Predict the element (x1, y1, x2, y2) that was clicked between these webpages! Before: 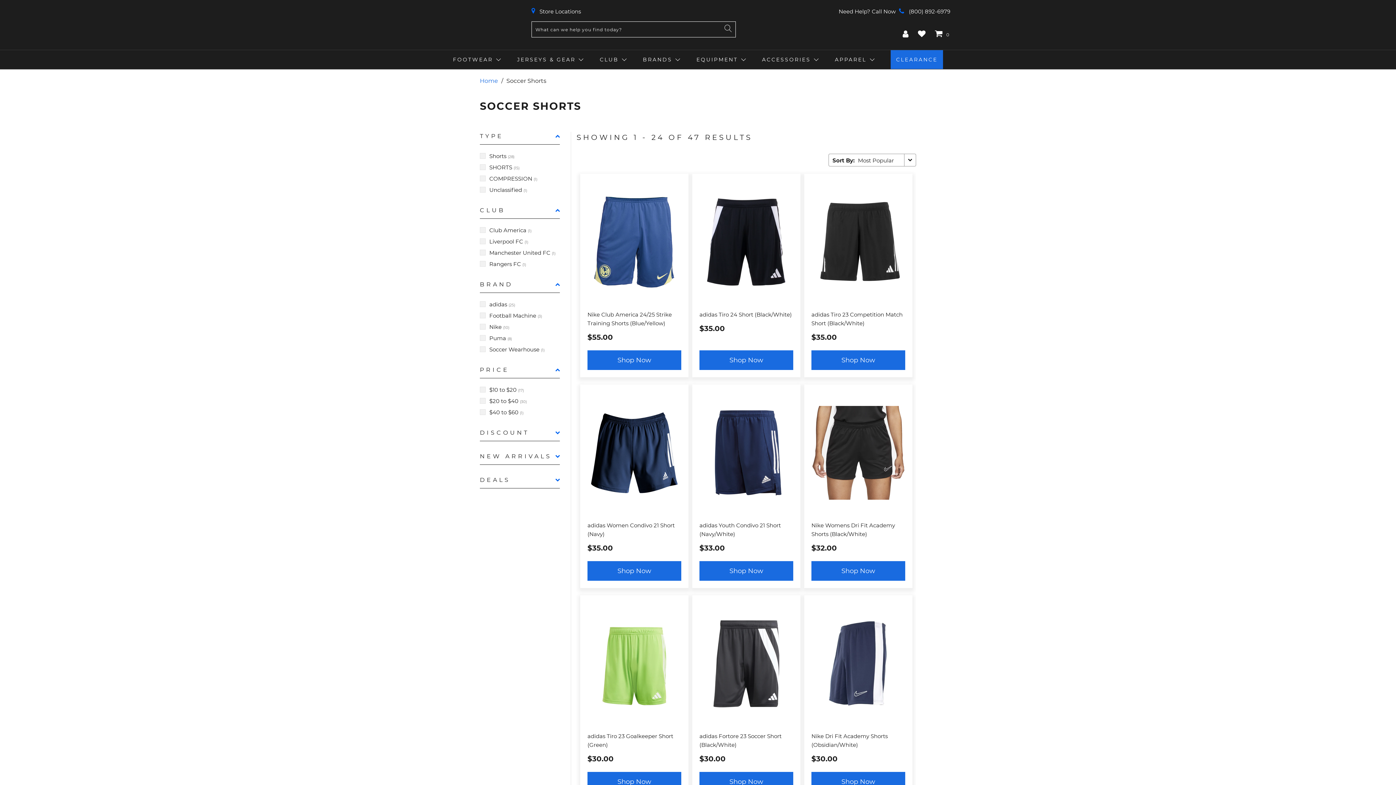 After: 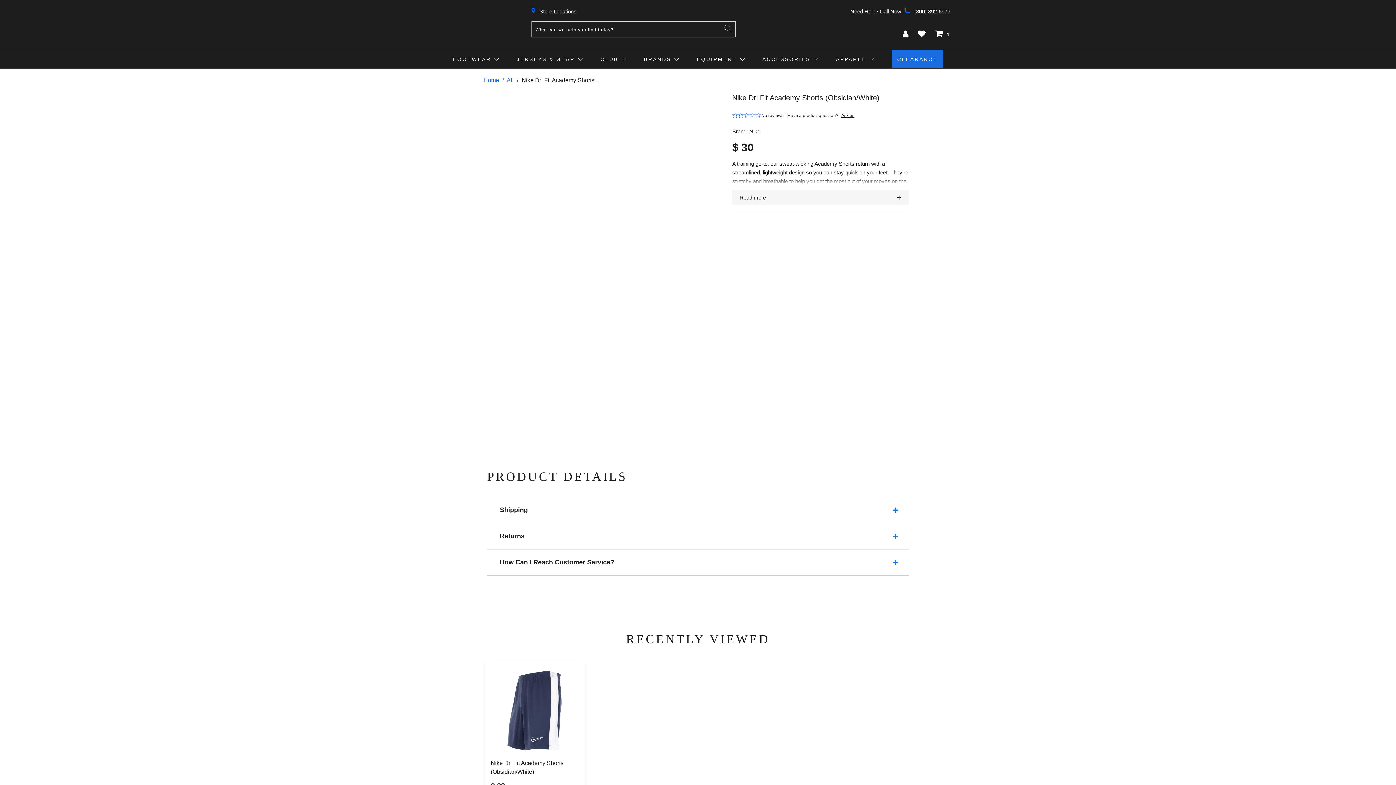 Action: bbox: (811, 772, 905, 792) label: Shop Now